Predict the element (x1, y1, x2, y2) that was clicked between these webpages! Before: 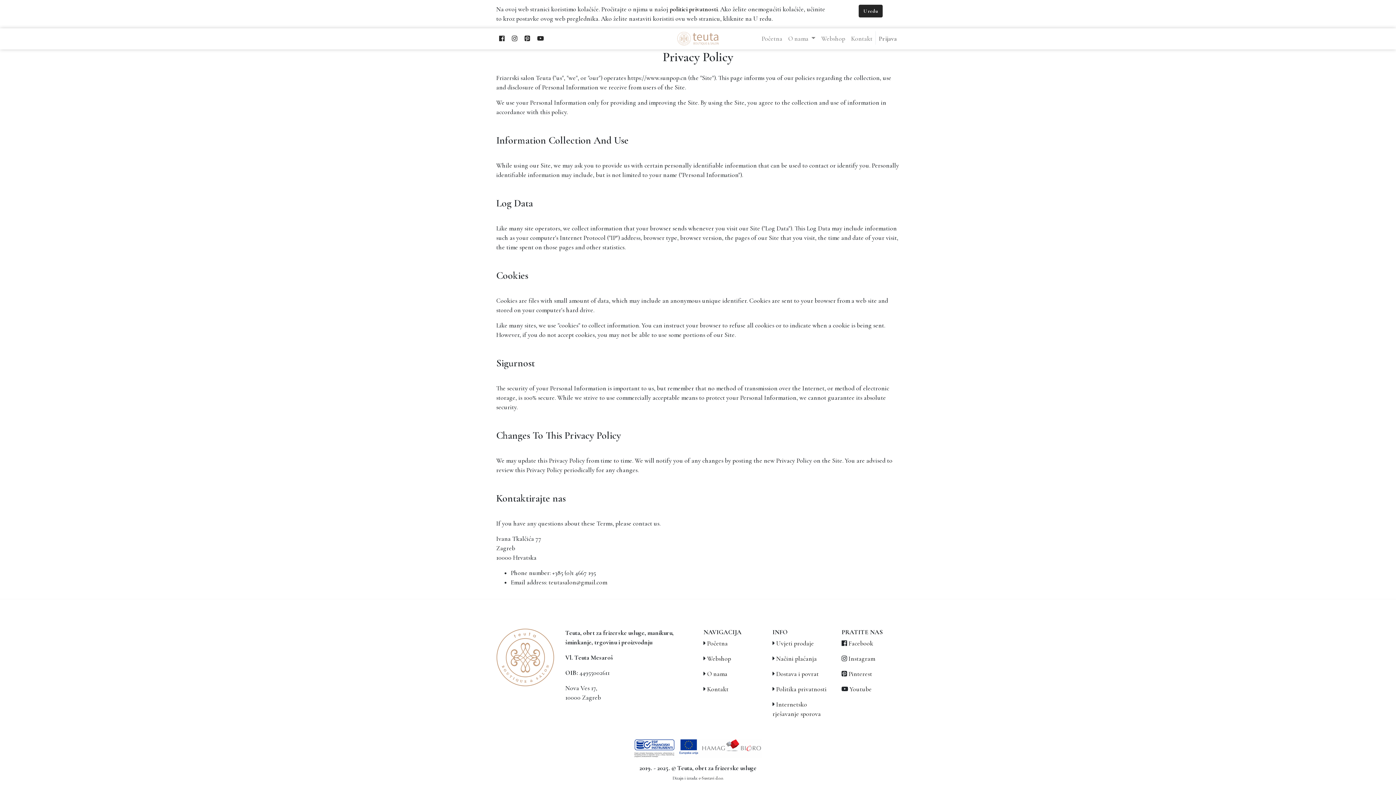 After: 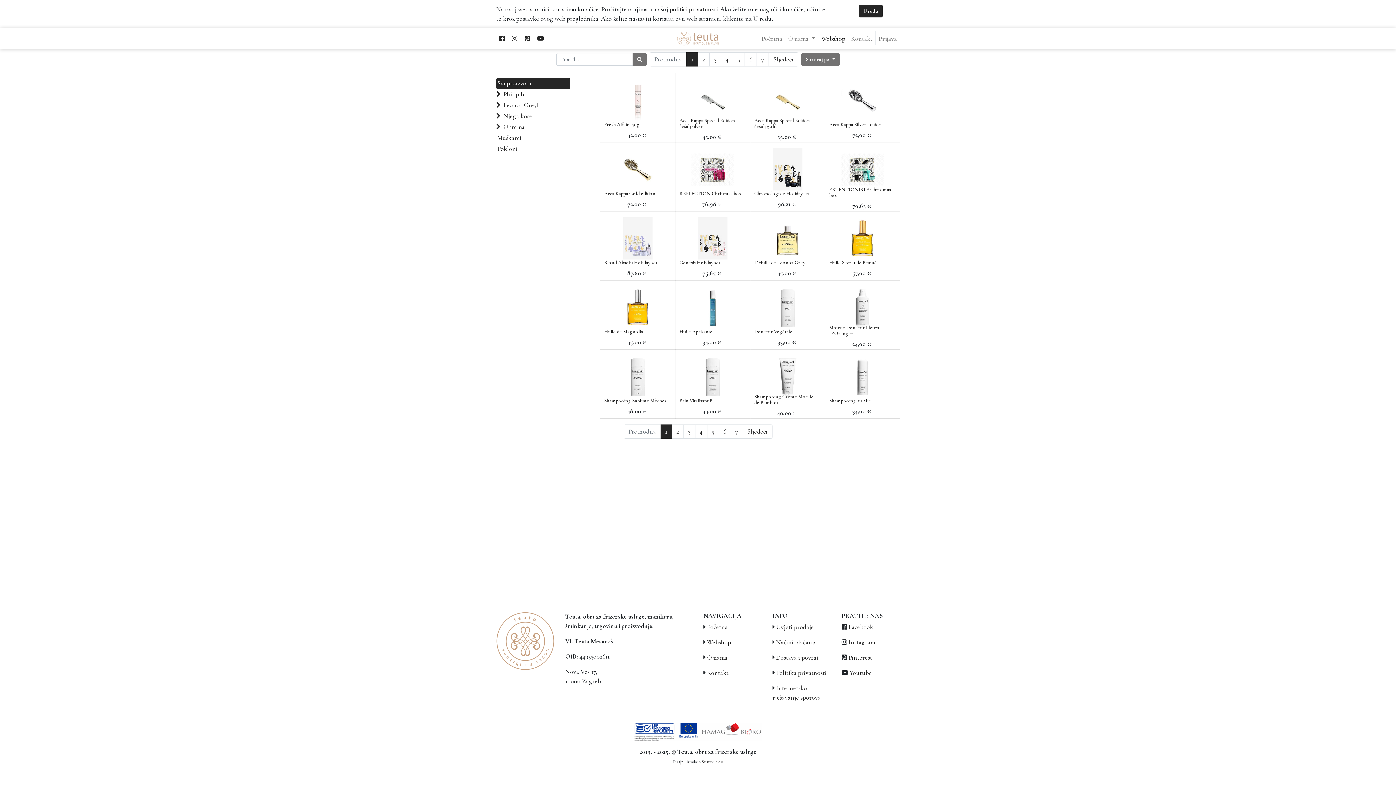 Action: bbox: (818, 31, 848, 46) label: Webshop